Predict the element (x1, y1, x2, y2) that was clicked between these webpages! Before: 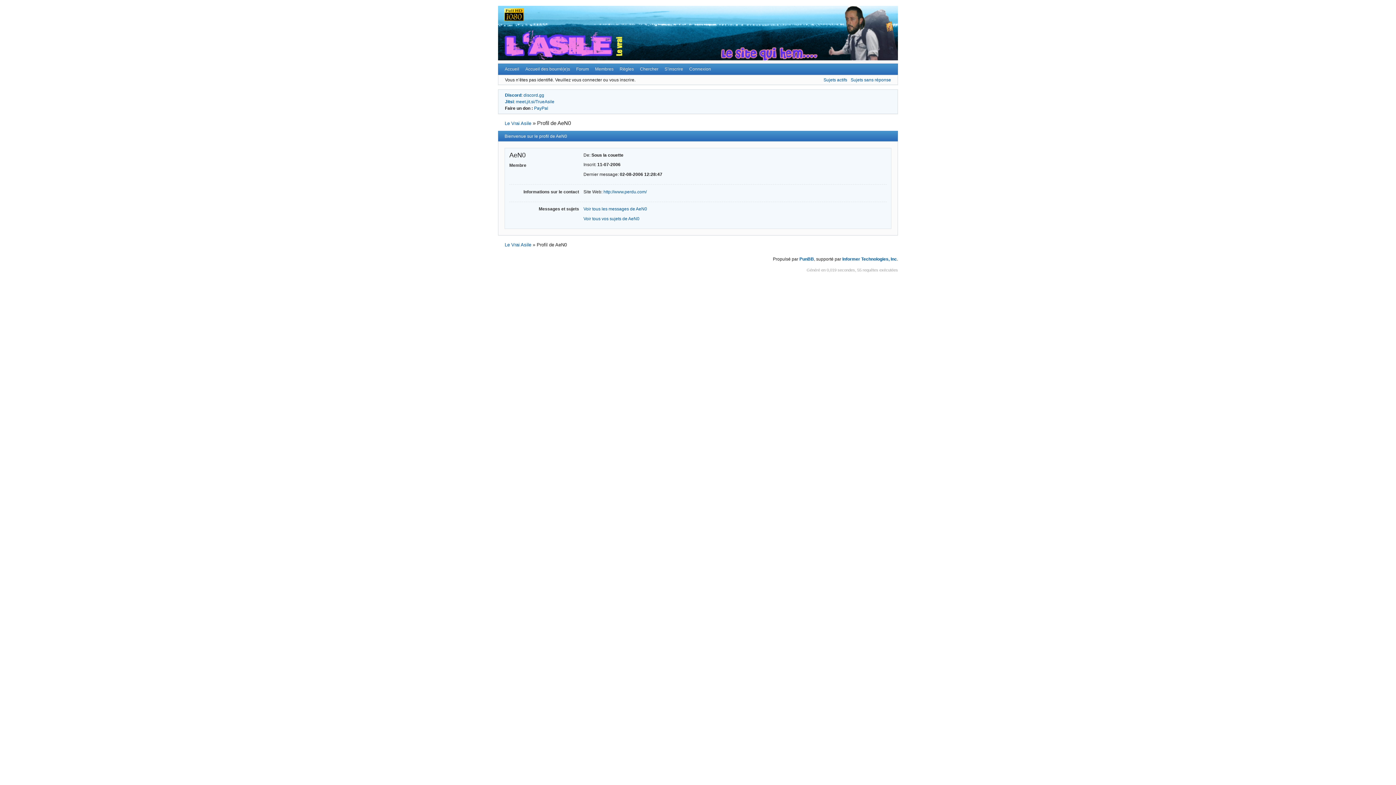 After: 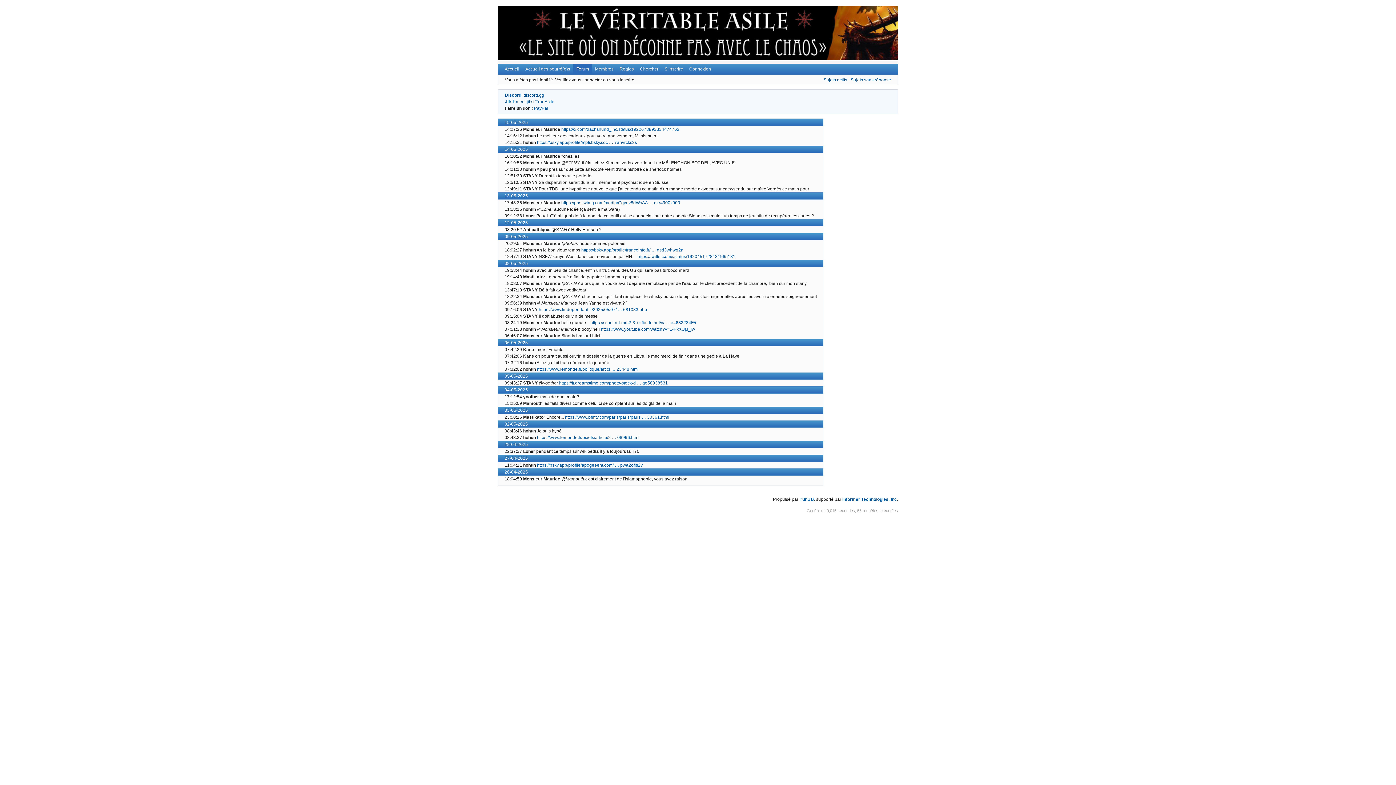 Action: label: Accueil bbox: (501, 64, 522, 74)